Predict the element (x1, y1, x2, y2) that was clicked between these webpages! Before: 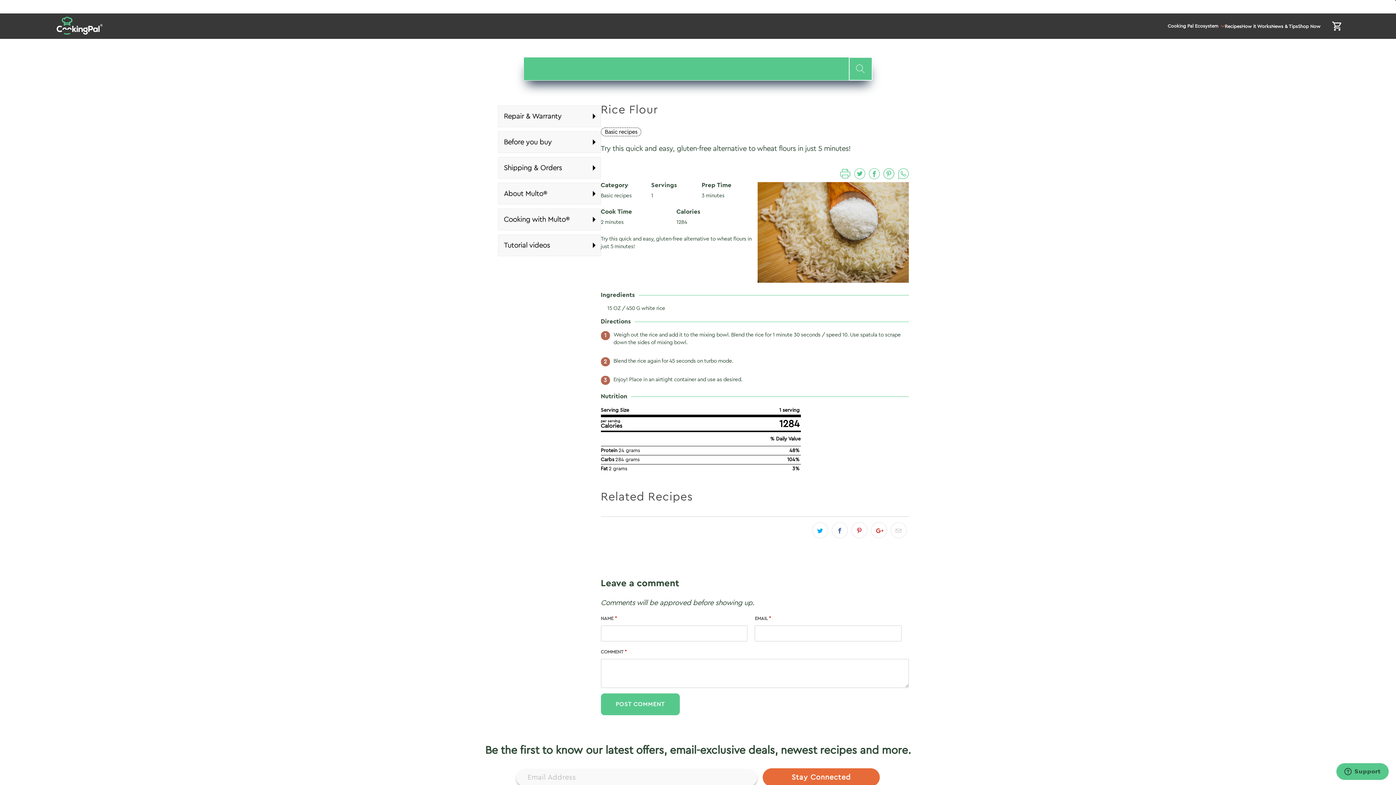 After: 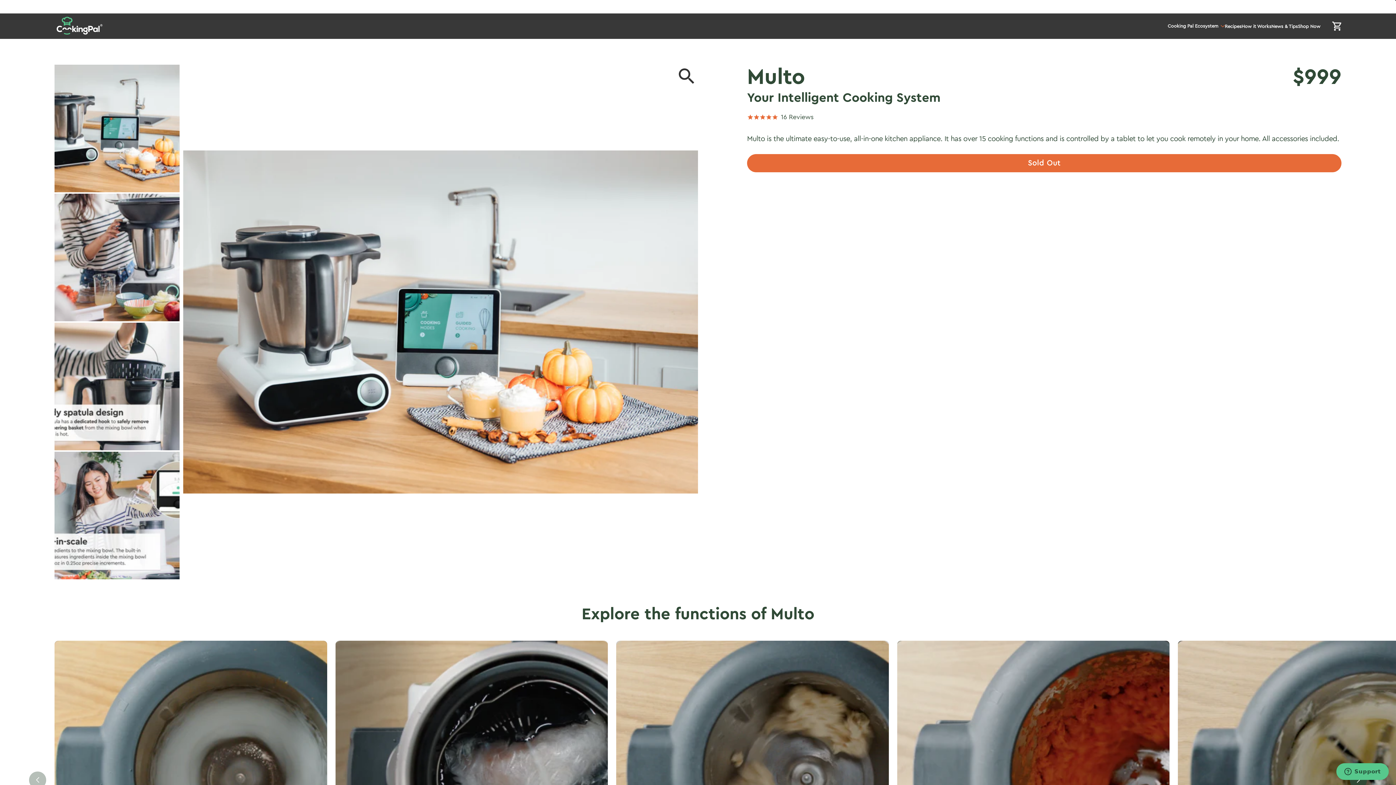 Action: bbox: (1298, 16, 1320, 36) label: Shop Now